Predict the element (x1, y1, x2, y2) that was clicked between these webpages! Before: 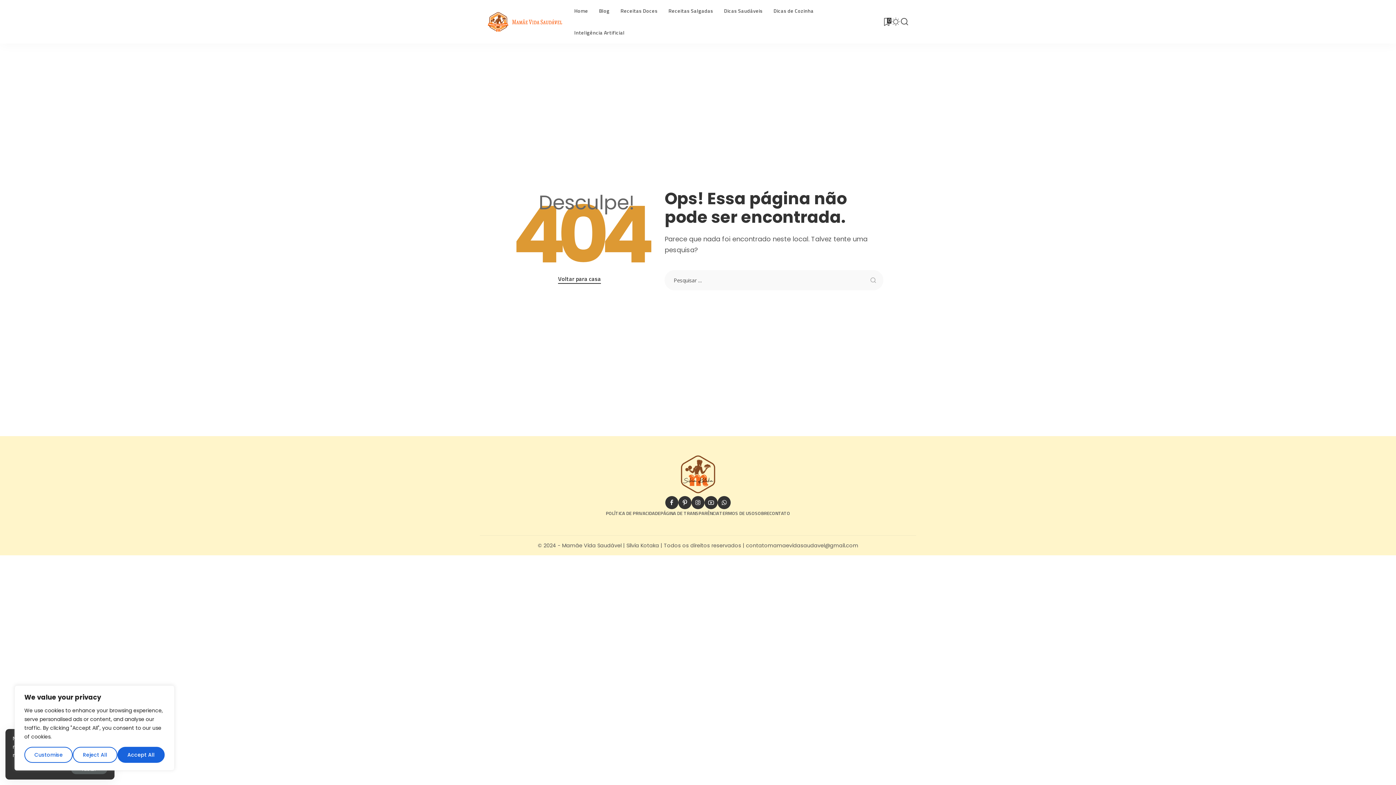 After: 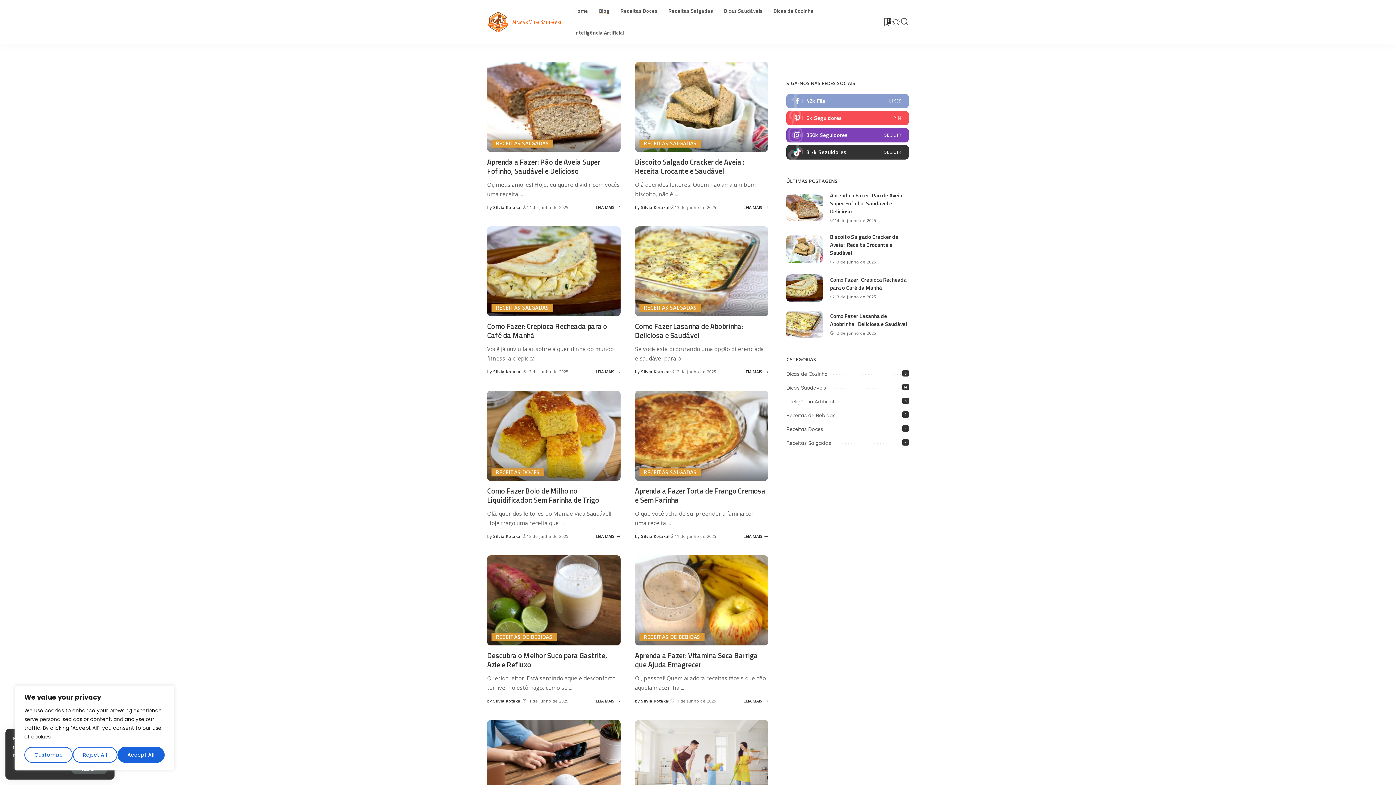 Action: label: Blog bbox: (593, 0, 615, 21)